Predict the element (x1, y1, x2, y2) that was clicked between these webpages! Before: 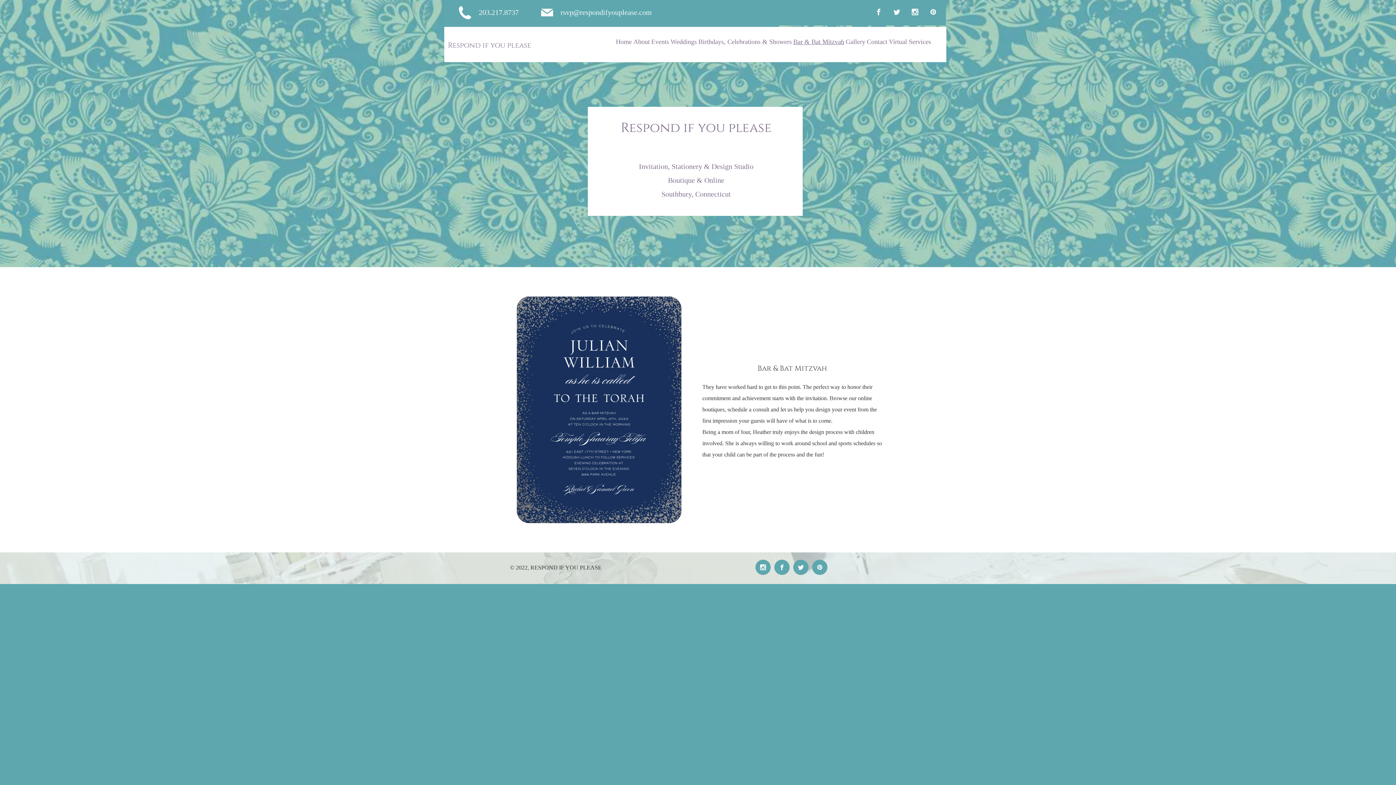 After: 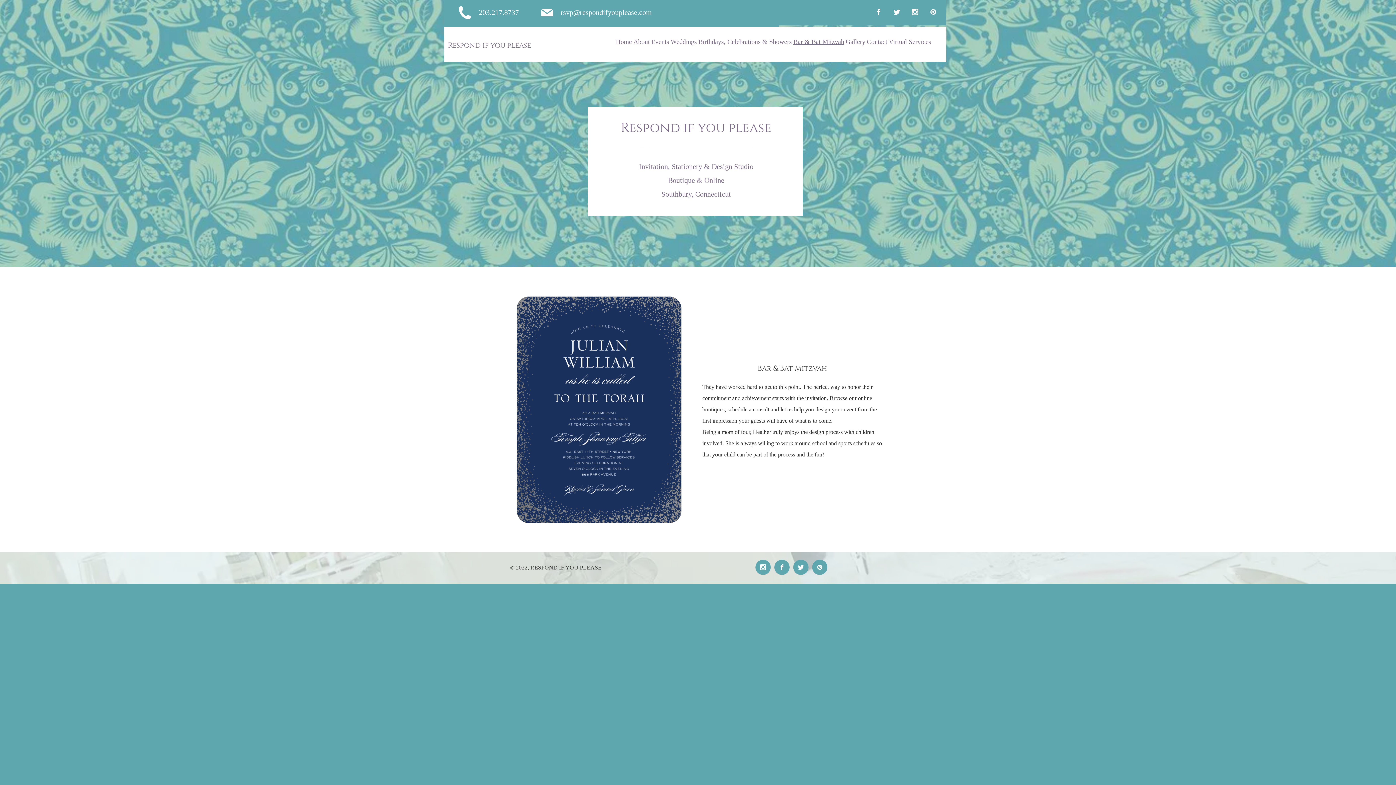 Action: bbox: (755, 560, 770, 575)